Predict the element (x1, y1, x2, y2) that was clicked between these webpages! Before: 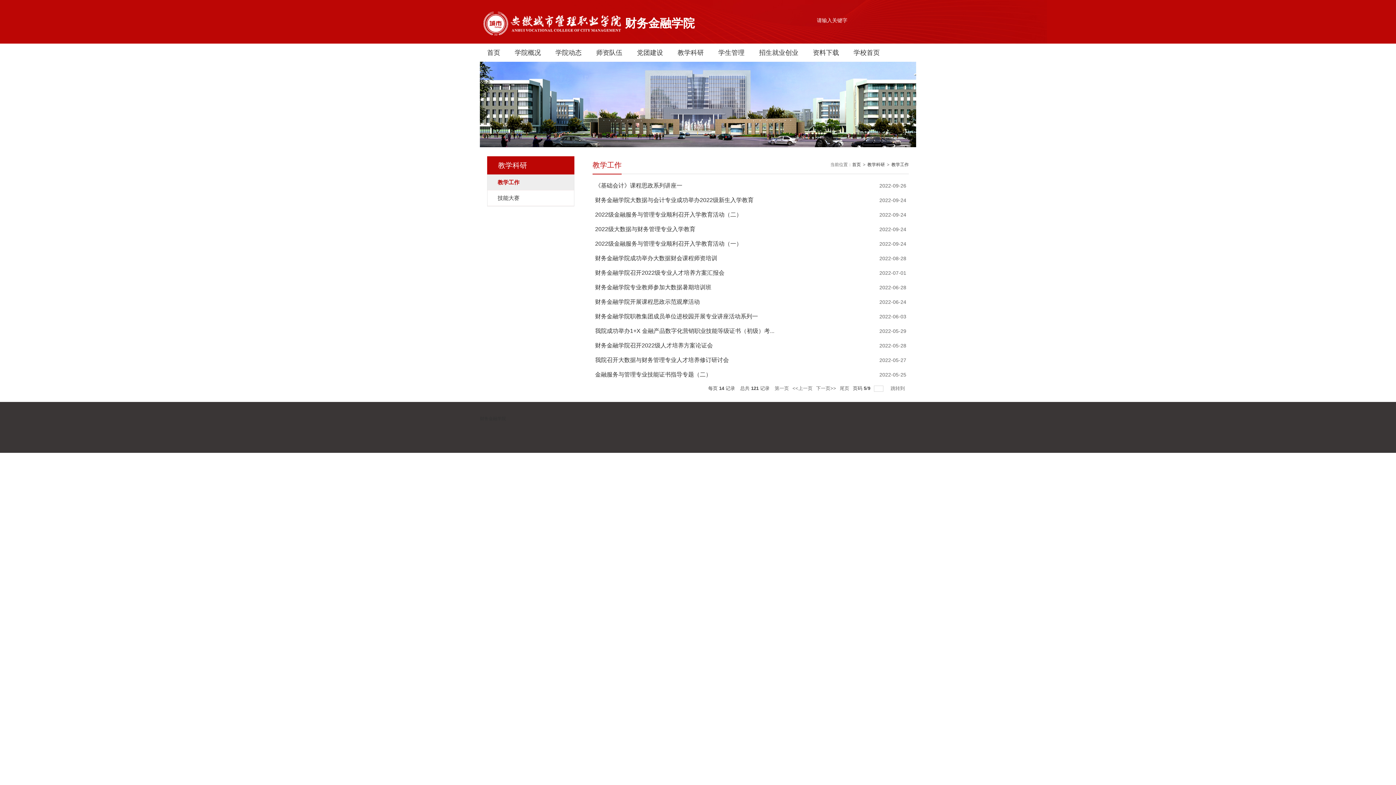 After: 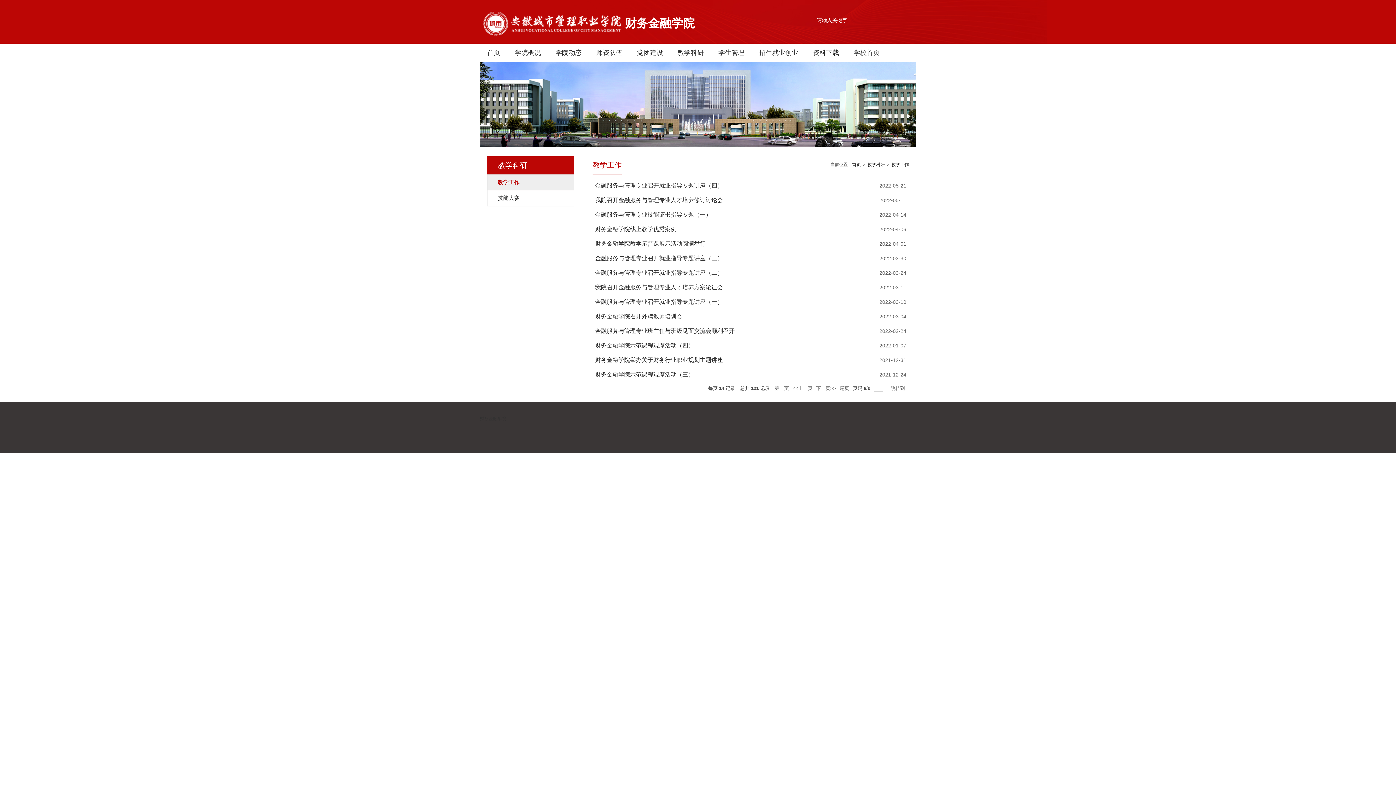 Action: label: 下一页>> bbox: (816, 384, 836, 393)